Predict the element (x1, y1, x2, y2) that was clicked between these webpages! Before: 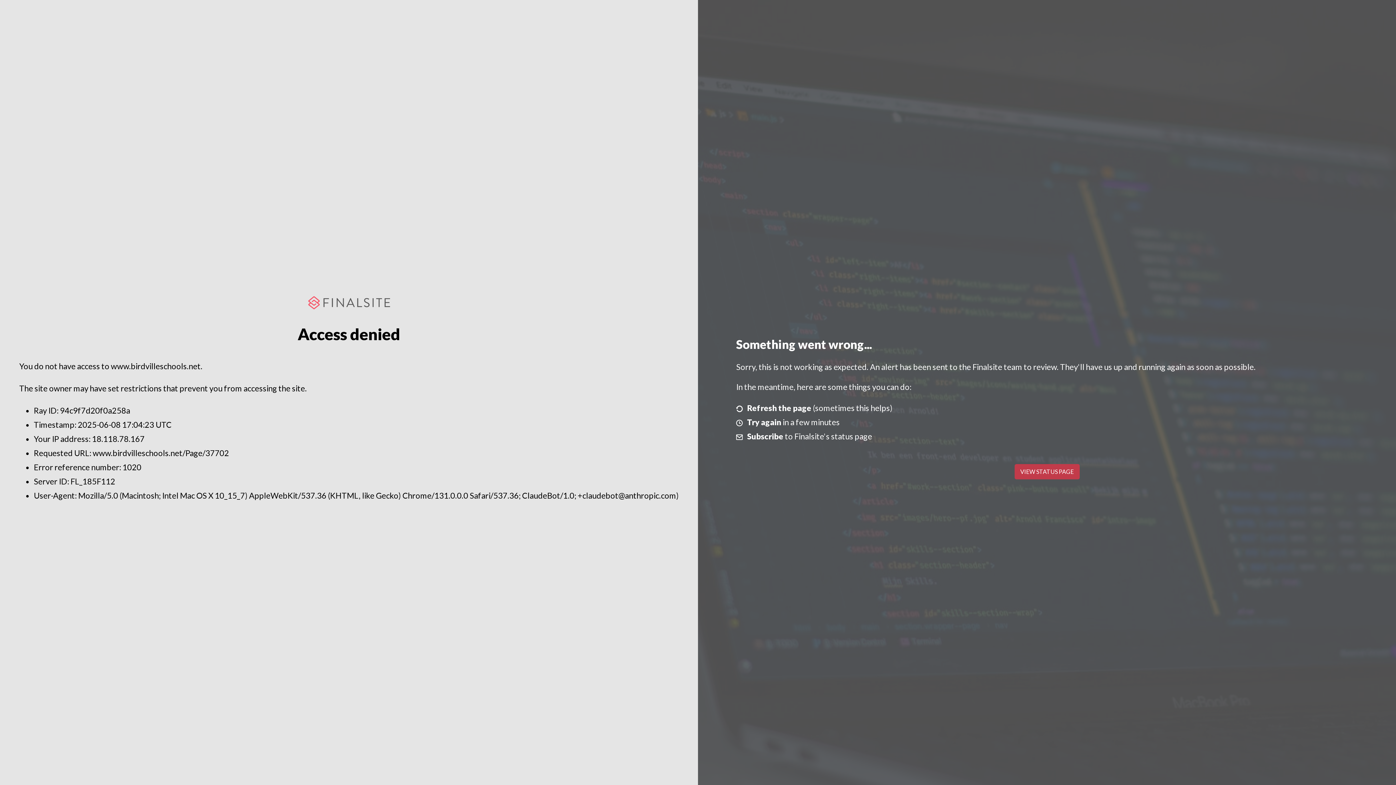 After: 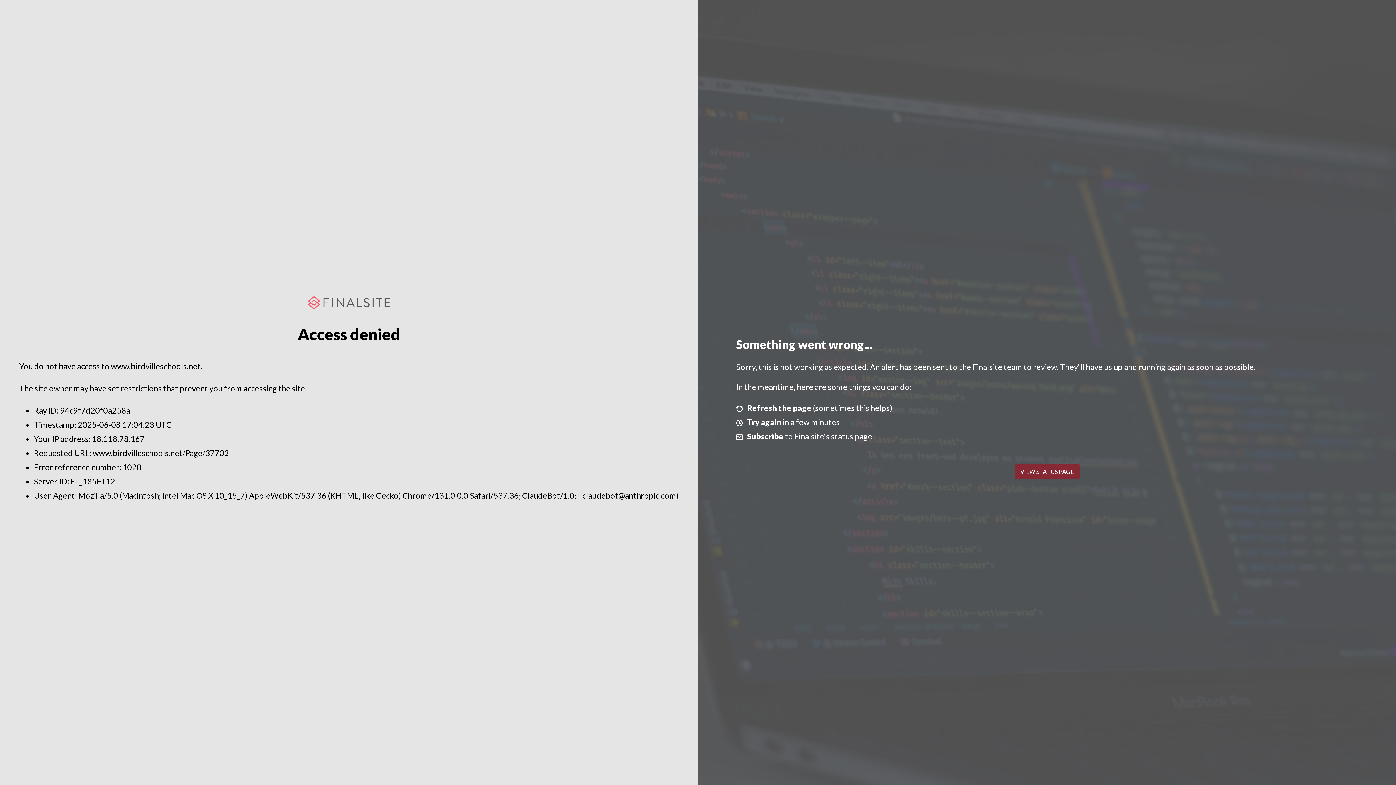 Action: bbox: (1014, 464, 1079, 479) label: VIEW STATUS PAGE